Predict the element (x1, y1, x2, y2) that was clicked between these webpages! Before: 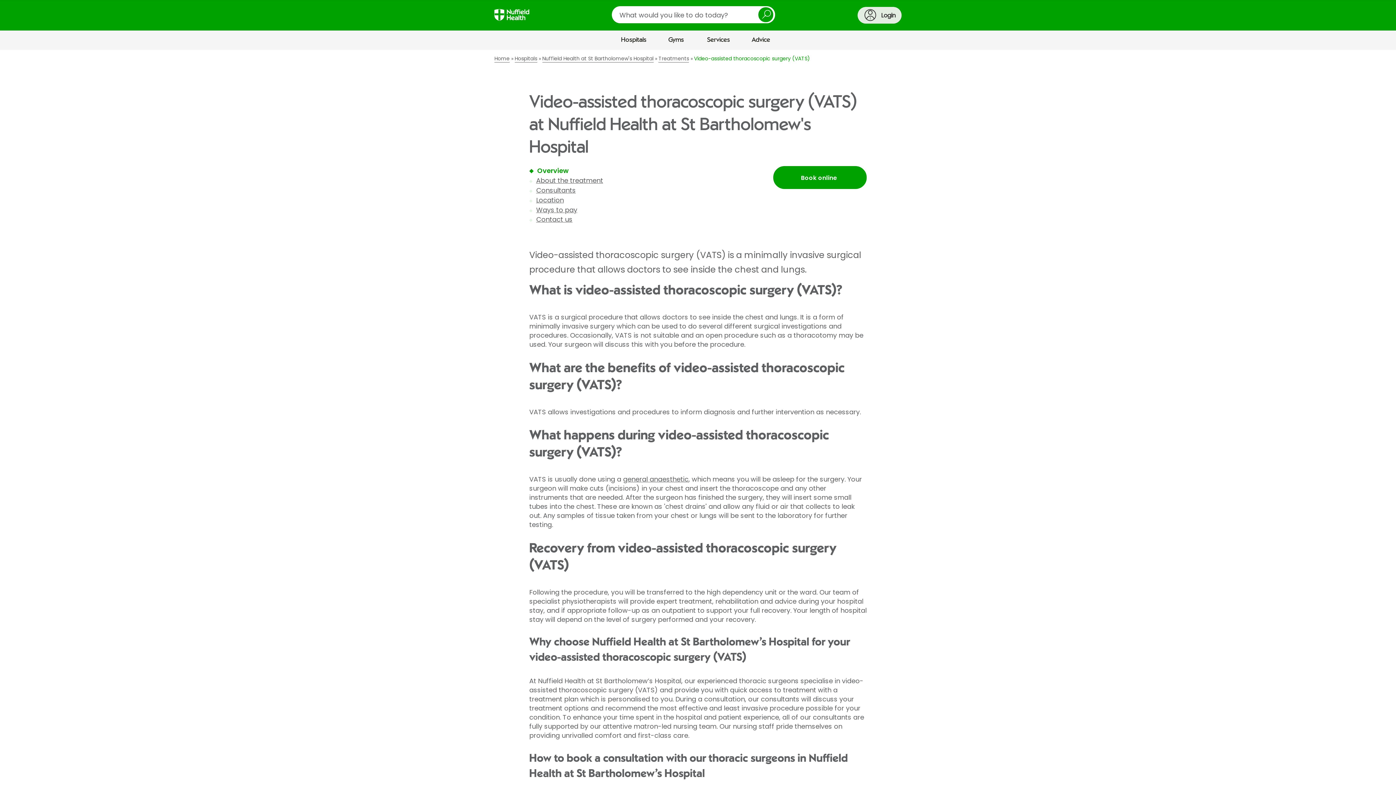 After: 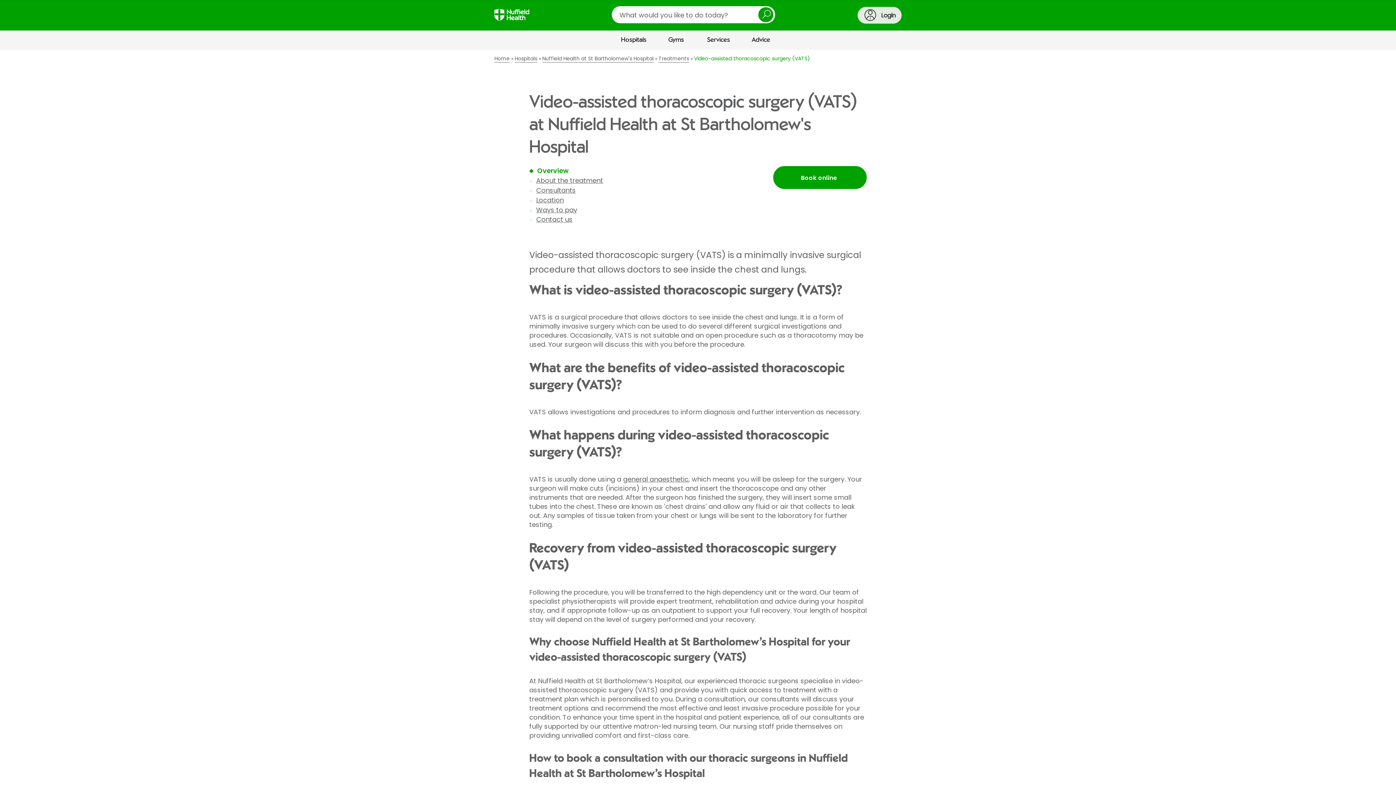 Action: bbox: (623, 474, 688, 484) label: general anaesthetic